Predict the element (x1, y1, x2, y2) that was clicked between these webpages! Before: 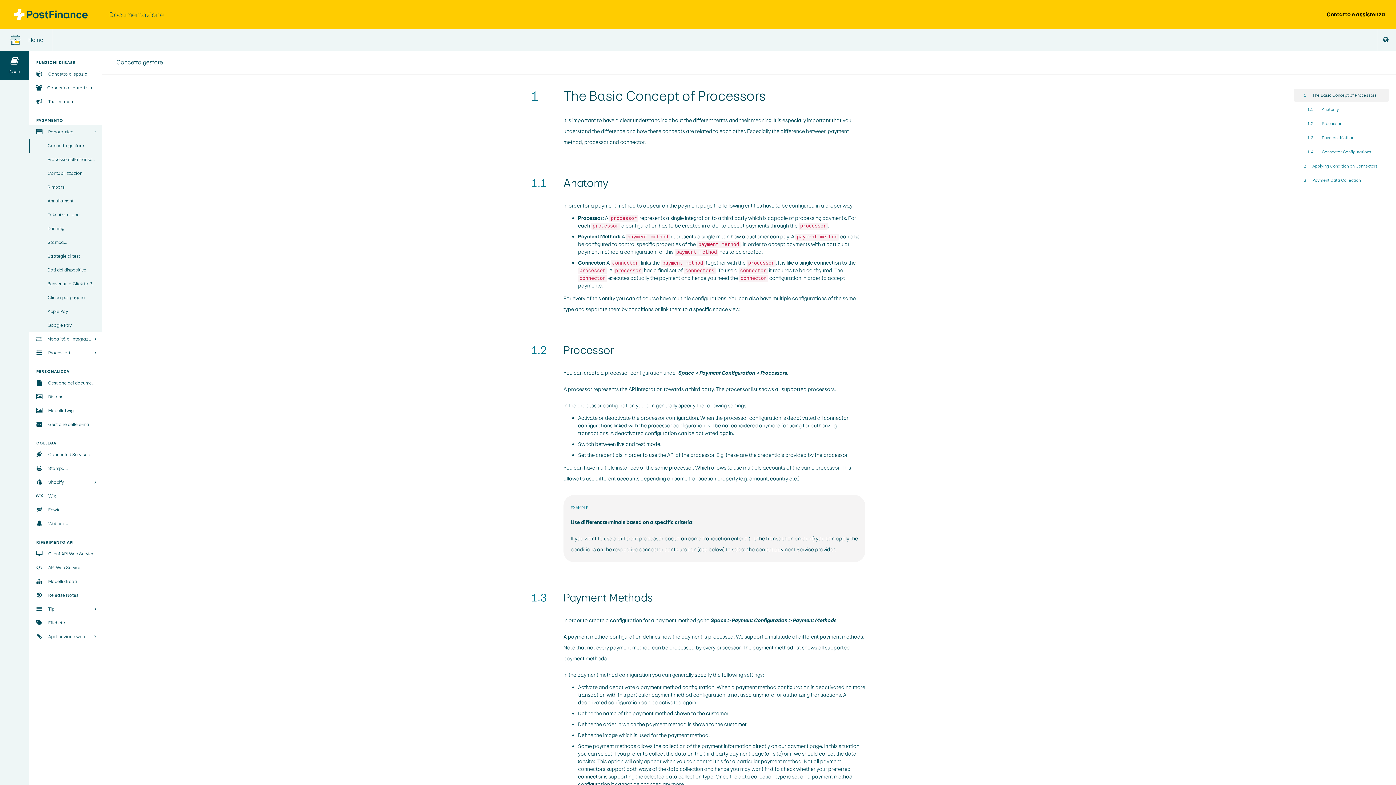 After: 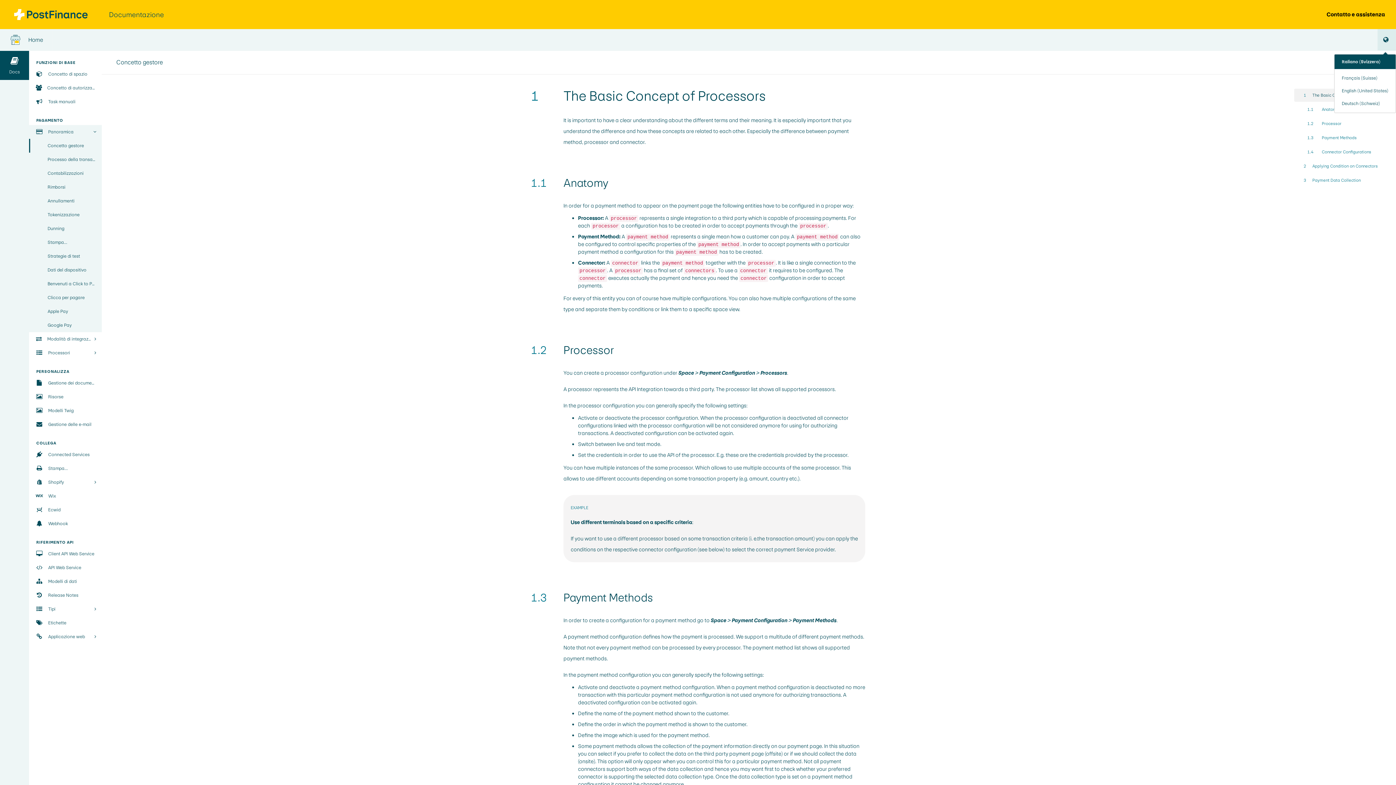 Action: bbox: (1377, 29, 1396, 50)